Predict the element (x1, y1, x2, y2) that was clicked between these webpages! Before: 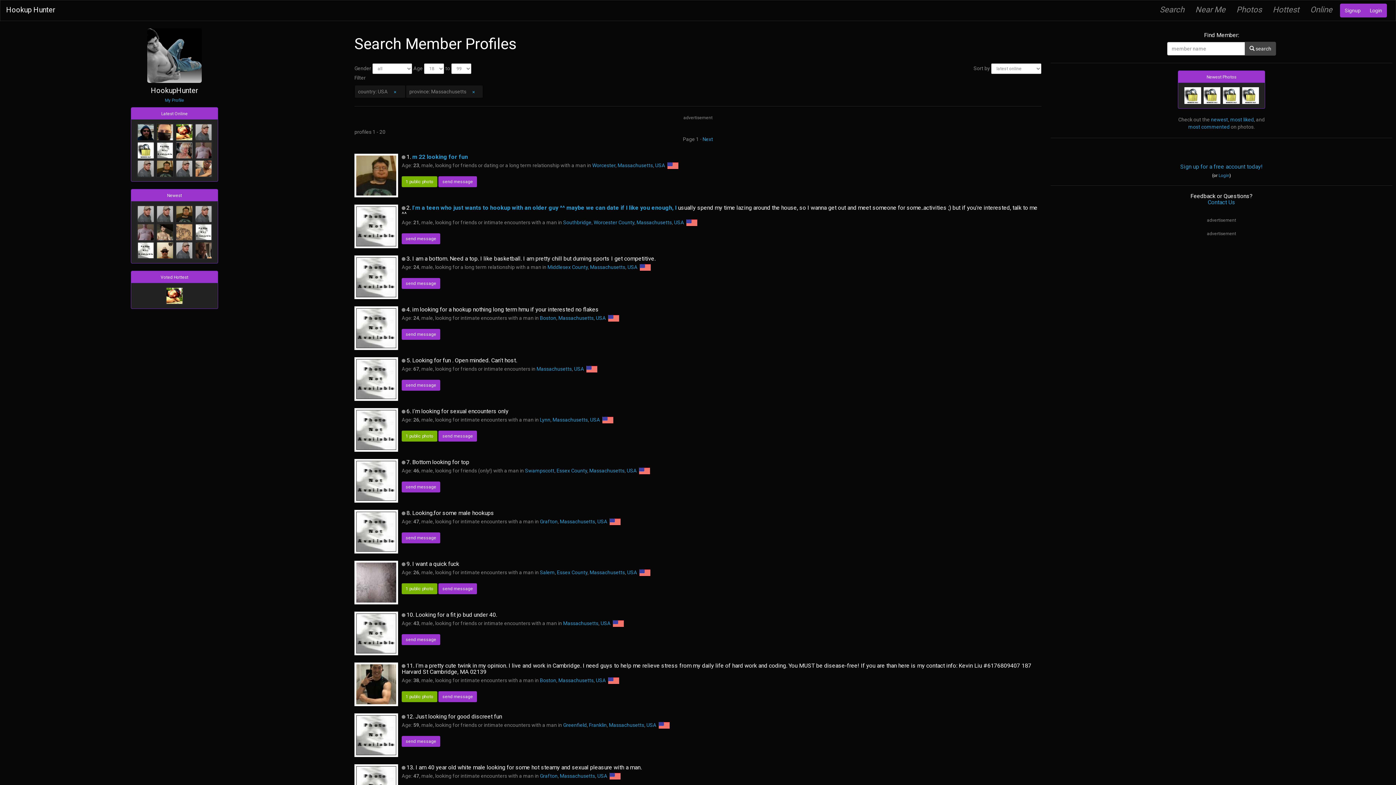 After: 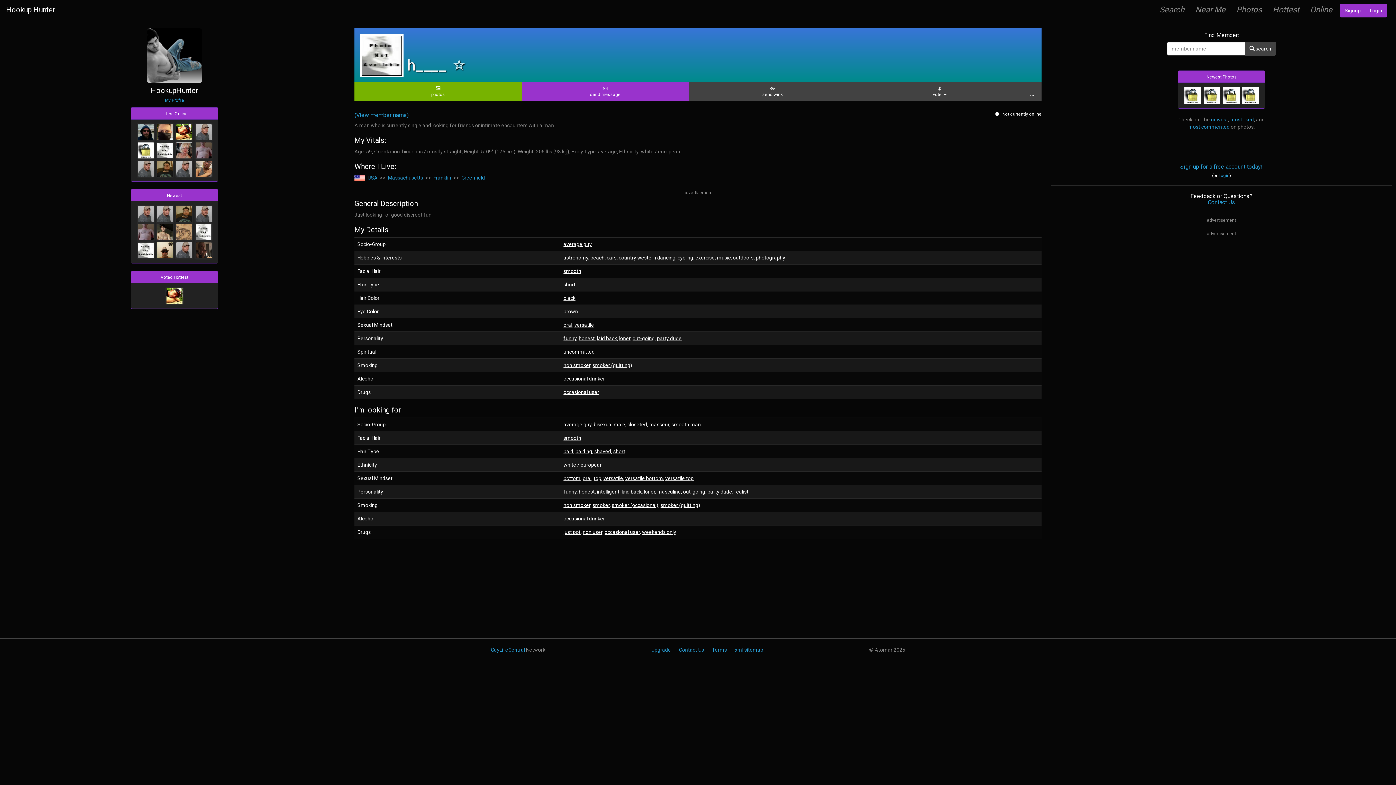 Action: bbox: (354, 732, 398, 738)